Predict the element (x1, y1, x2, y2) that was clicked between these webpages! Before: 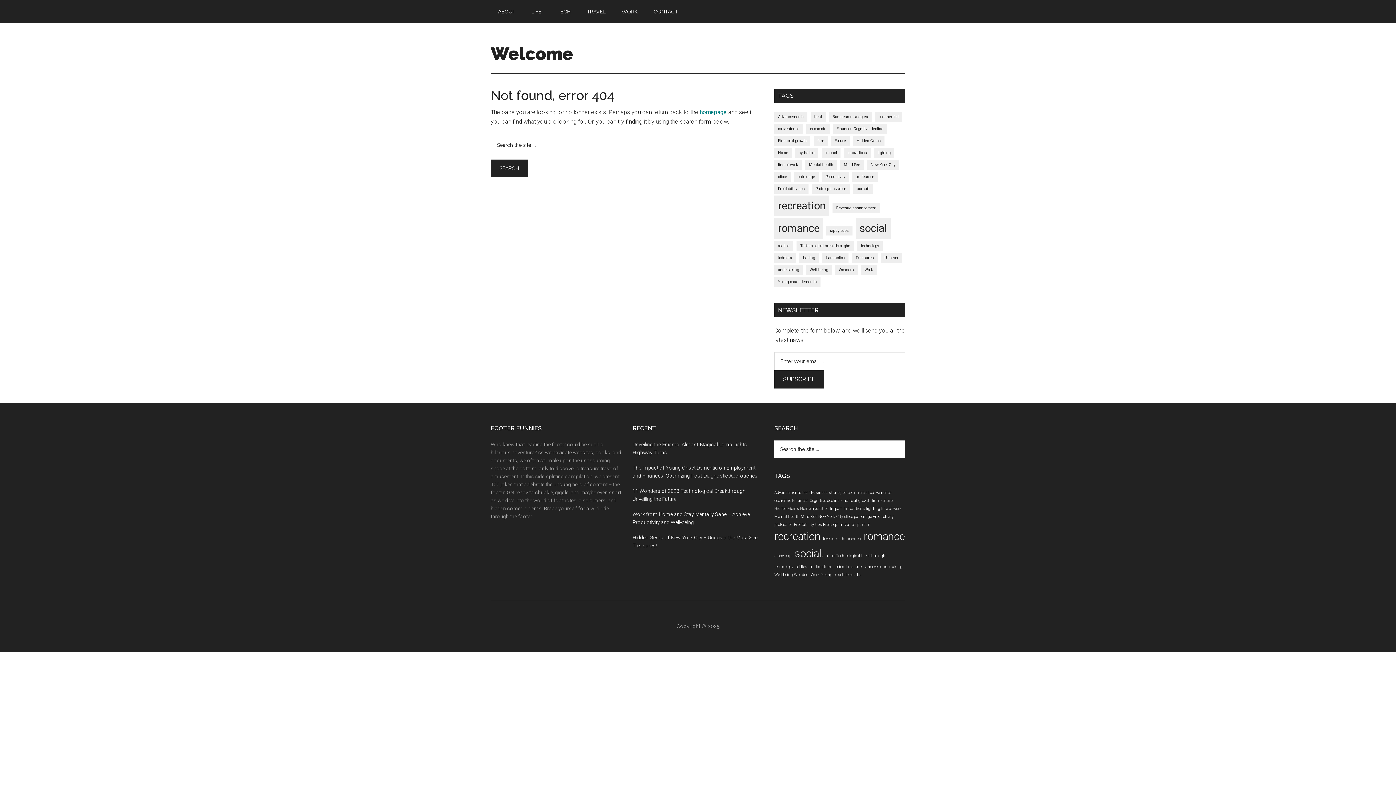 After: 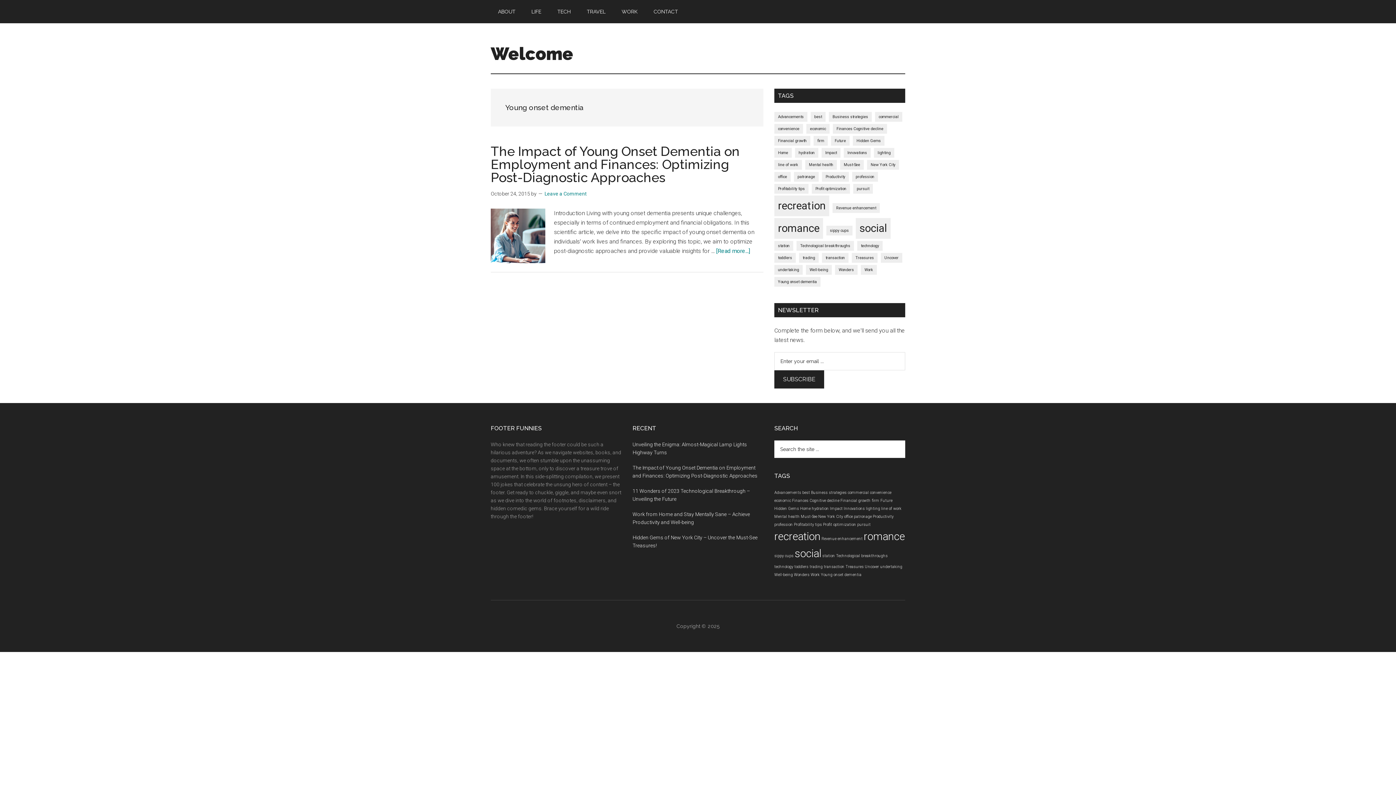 Action: bbox: (774, 277, 820, 286) label: Young onset dementia (1 item)